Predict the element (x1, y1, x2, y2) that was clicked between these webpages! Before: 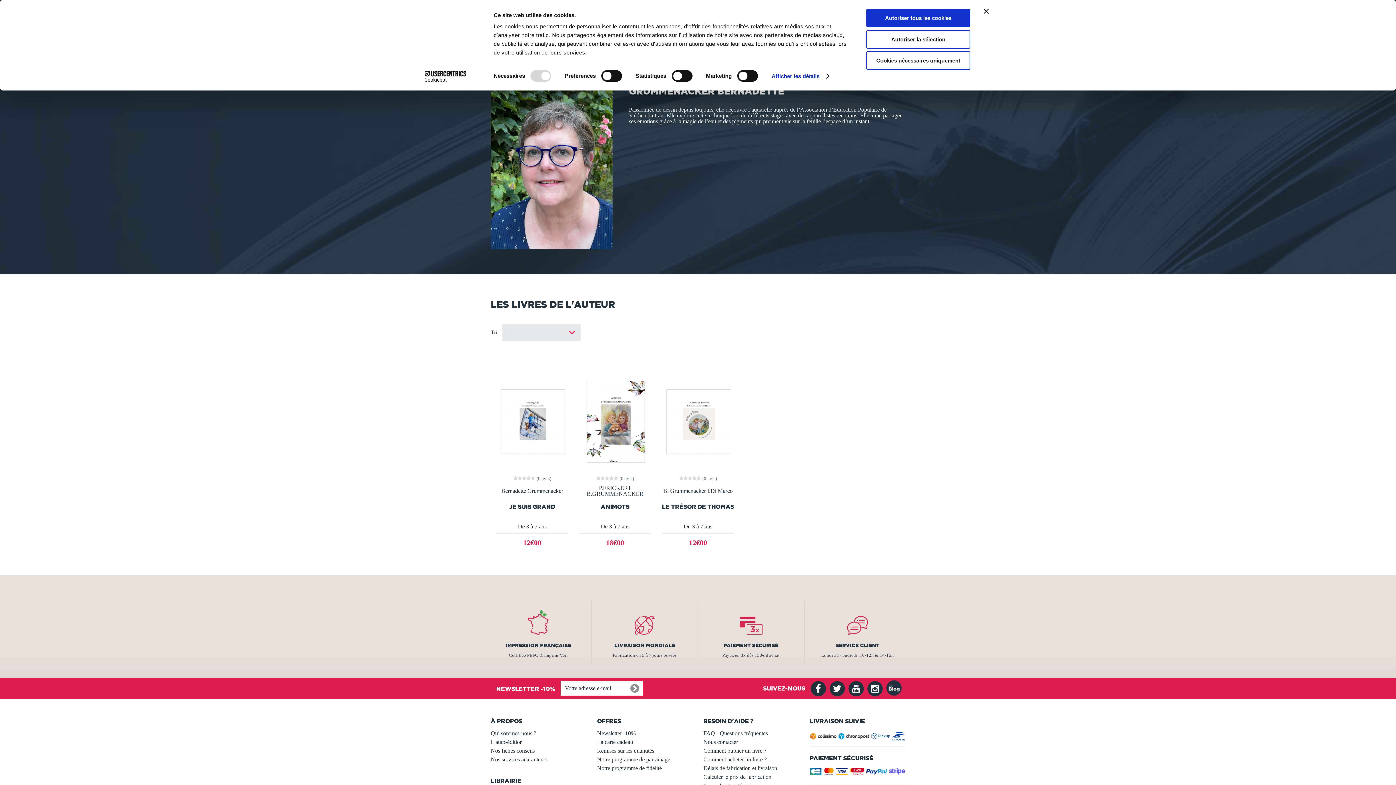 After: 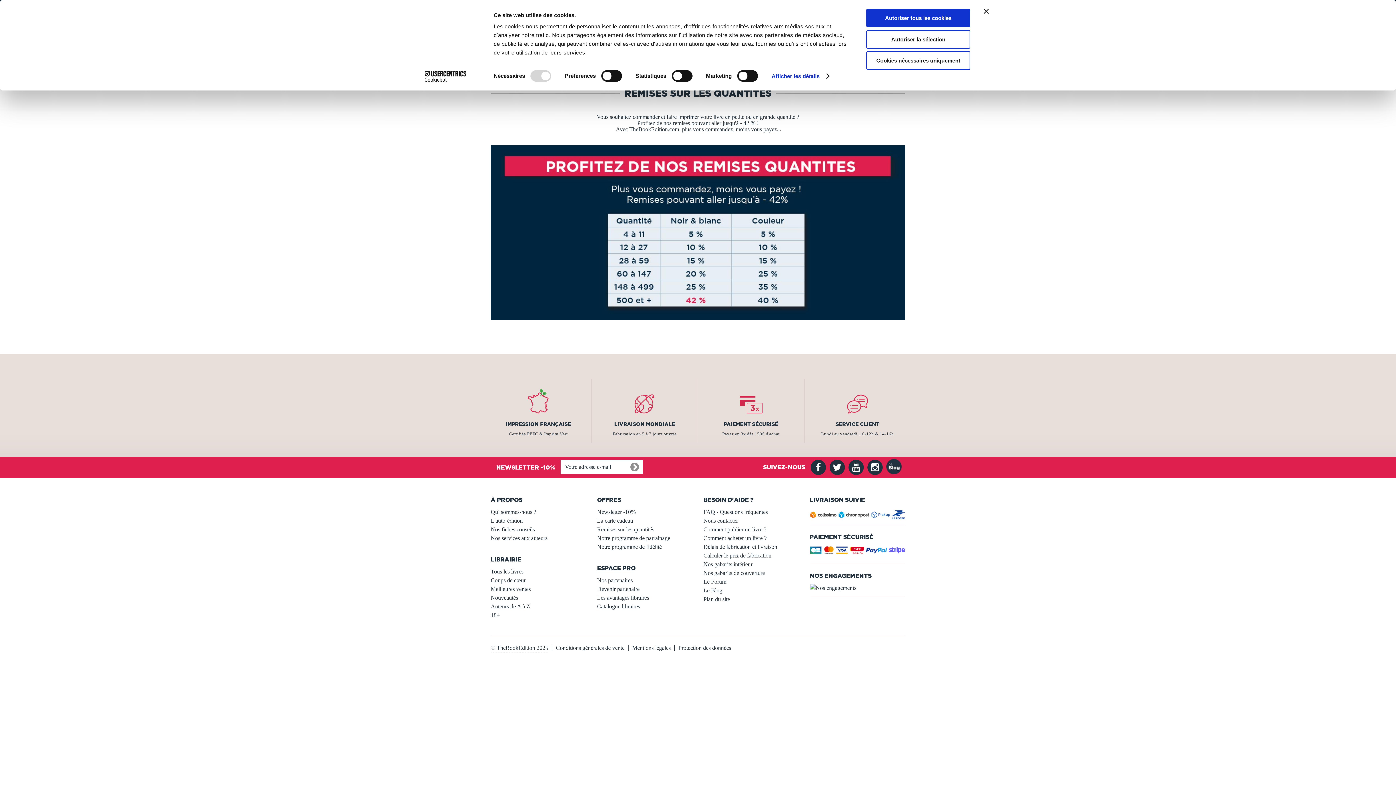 Action: bbox: (597, 747, 654, 754) label: Remises sur les quantités